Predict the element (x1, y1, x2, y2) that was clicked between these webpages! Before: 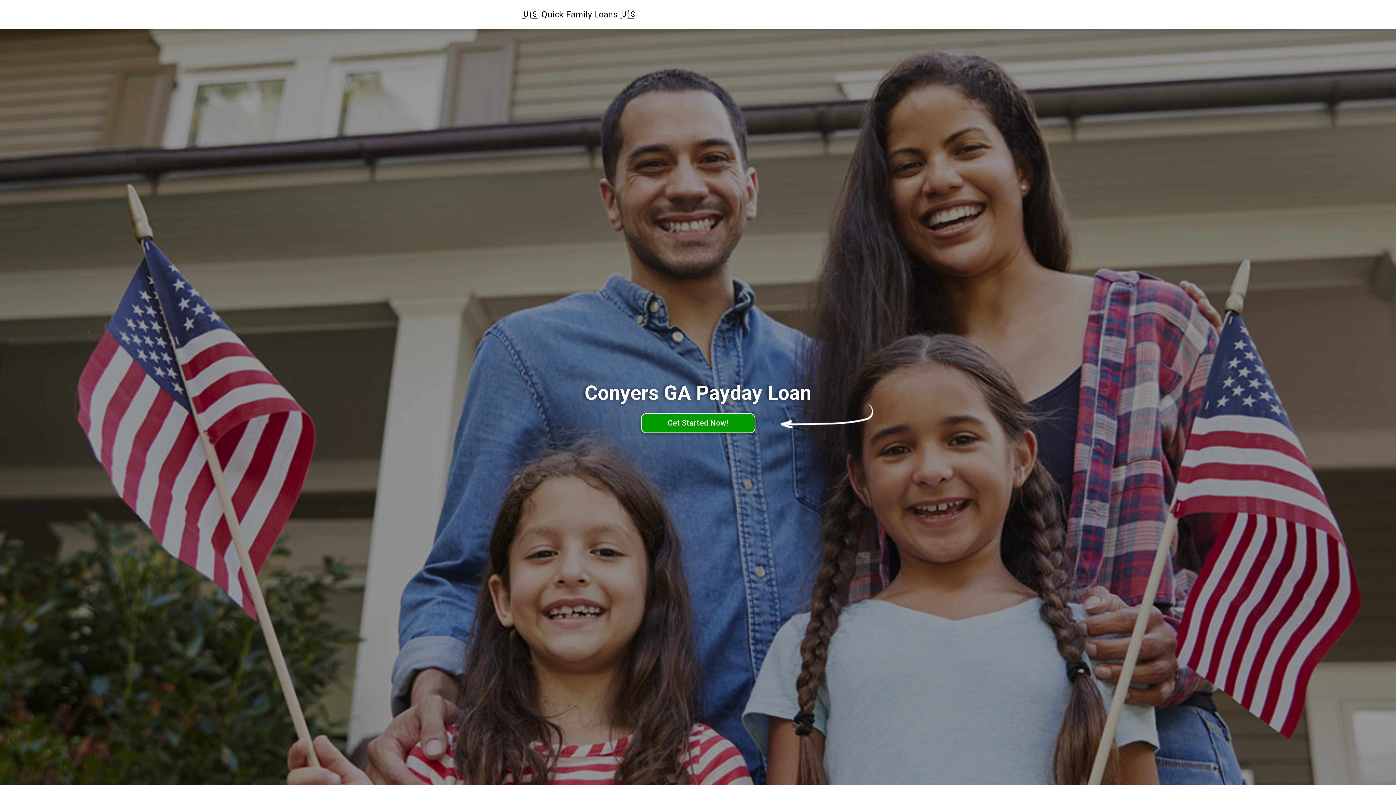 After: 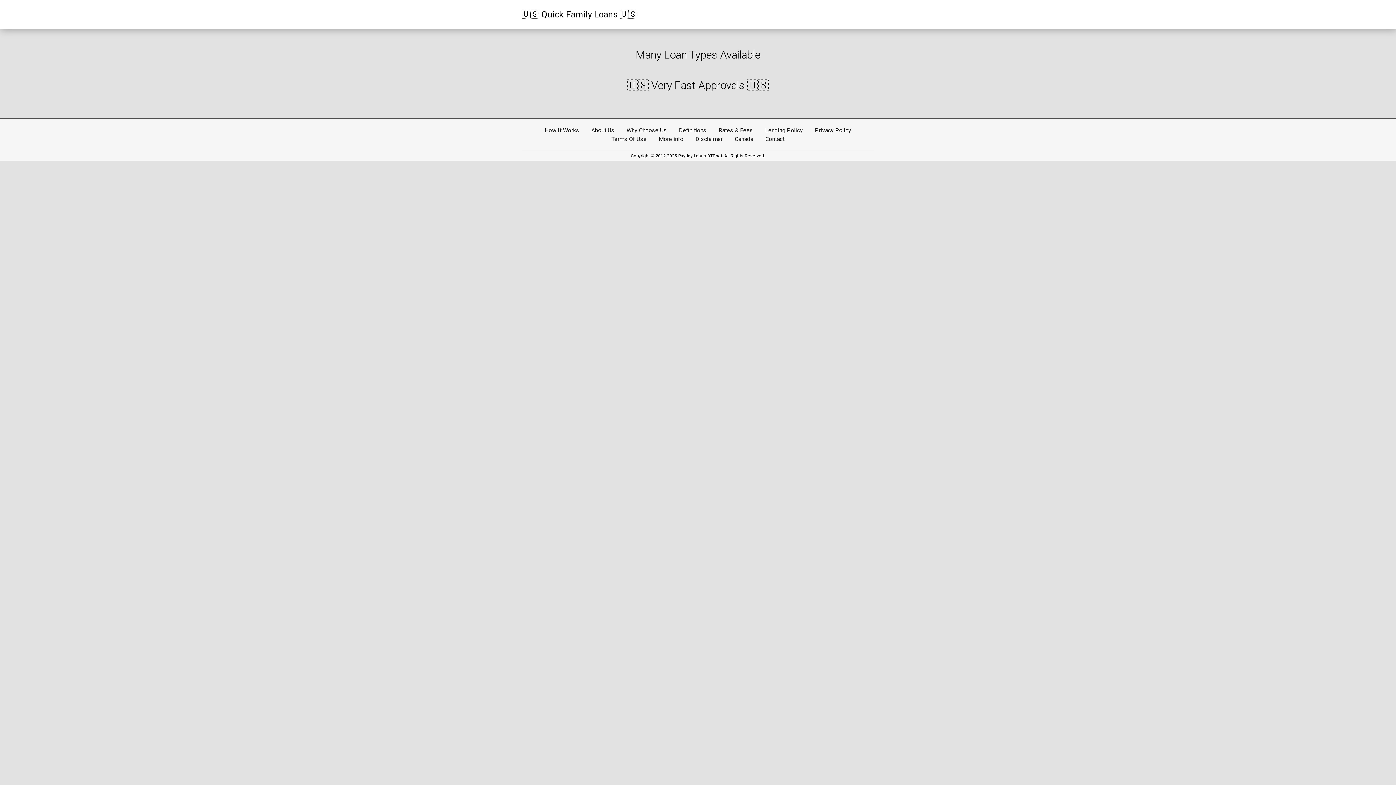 Action: bbox: (640, 413, 755, 433) label: Get Started Now!